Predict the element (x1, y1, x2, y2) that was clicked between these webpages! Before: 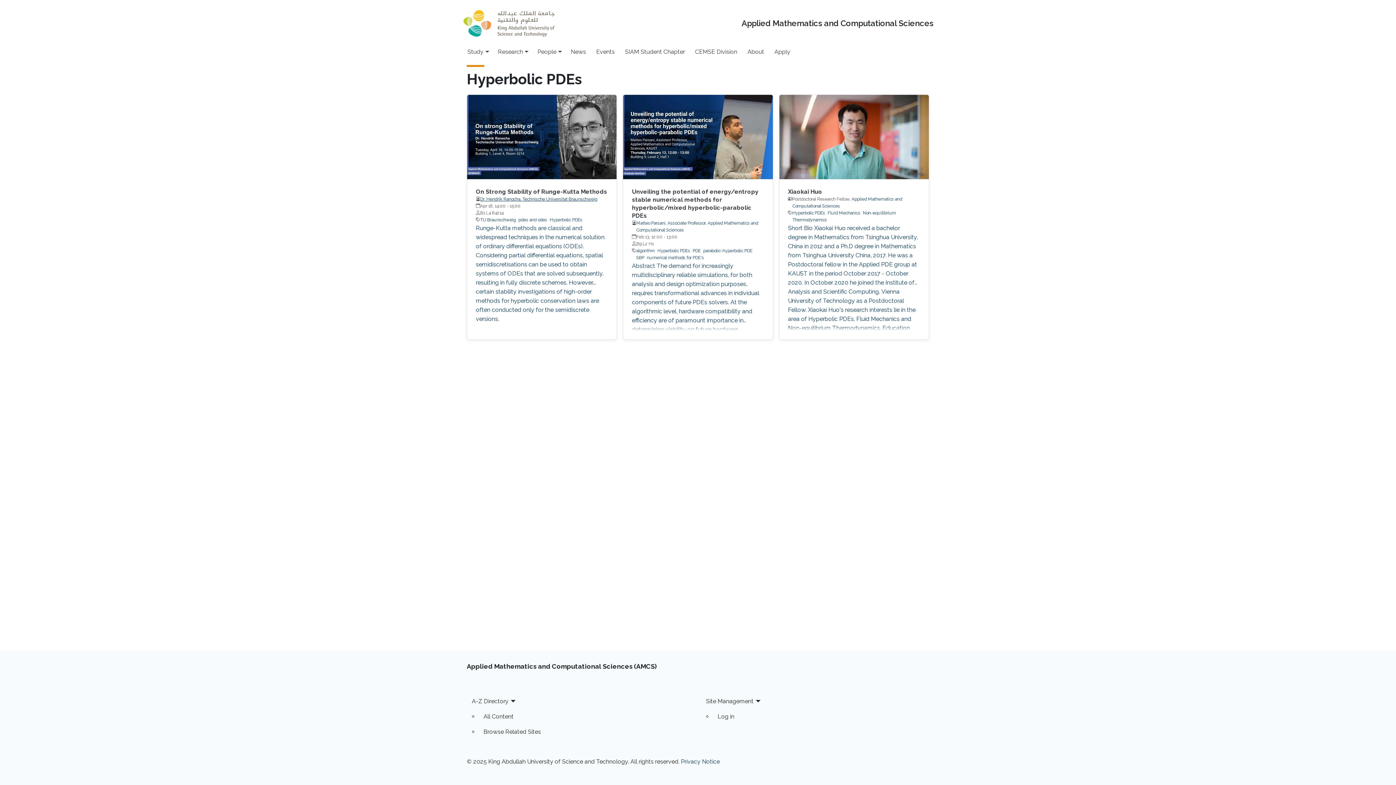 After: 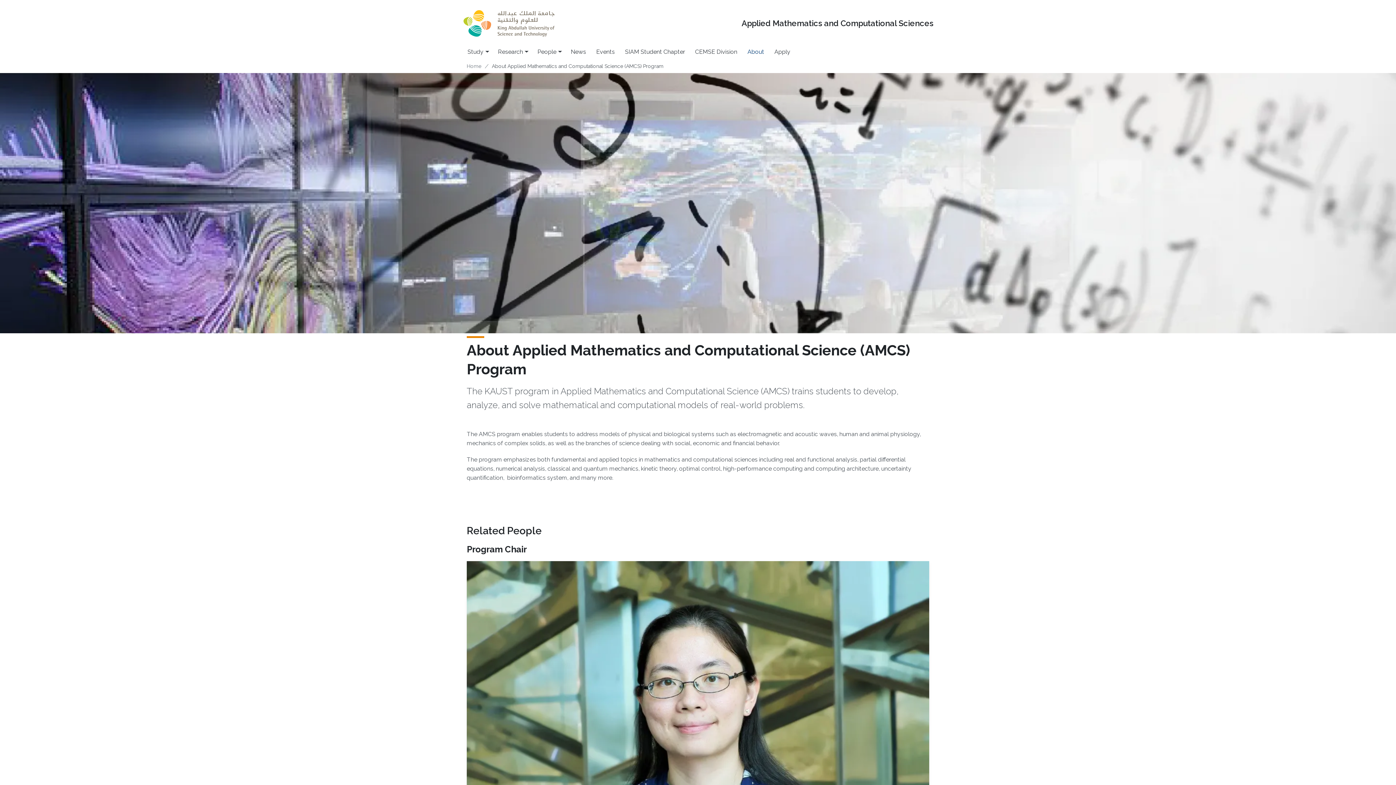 Action: label: About bbox: (742, 44, 769, 59)